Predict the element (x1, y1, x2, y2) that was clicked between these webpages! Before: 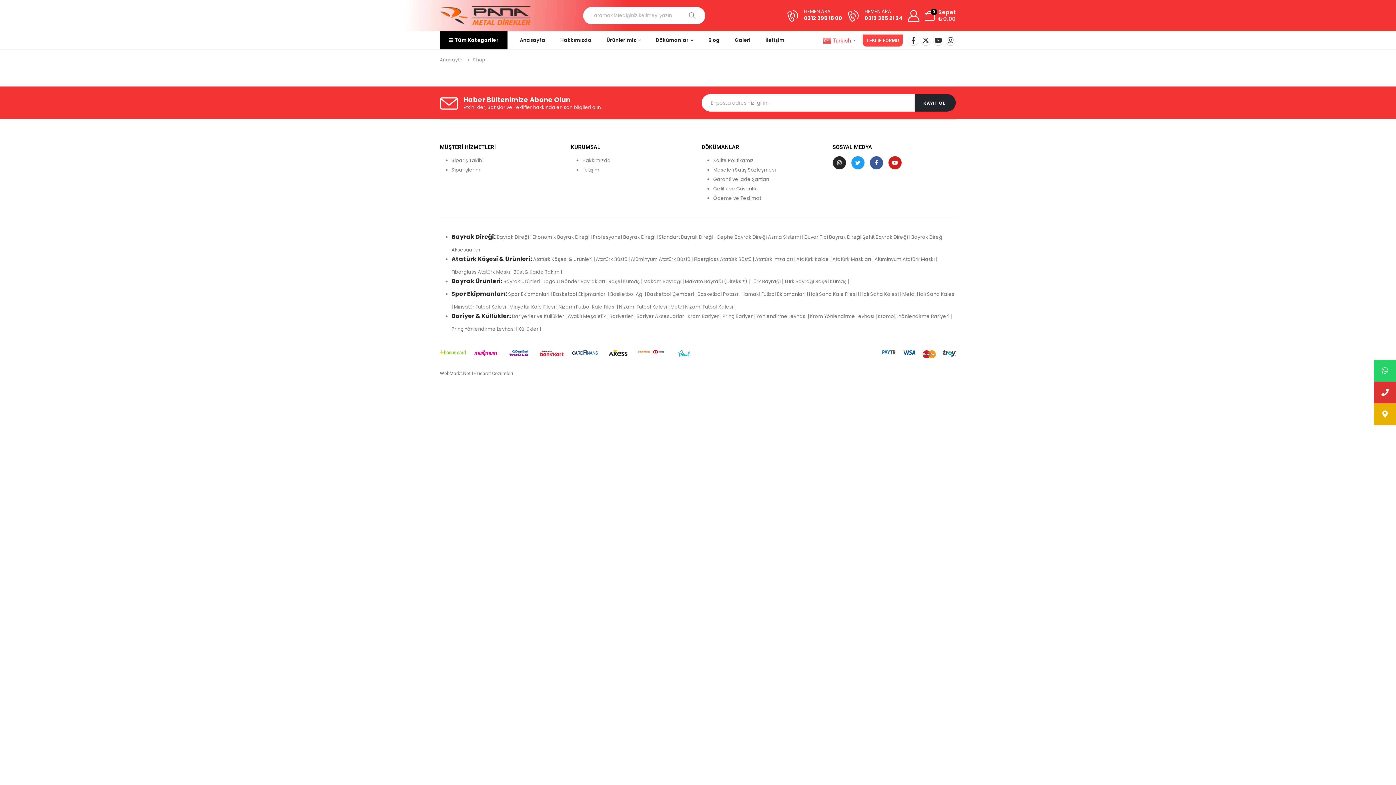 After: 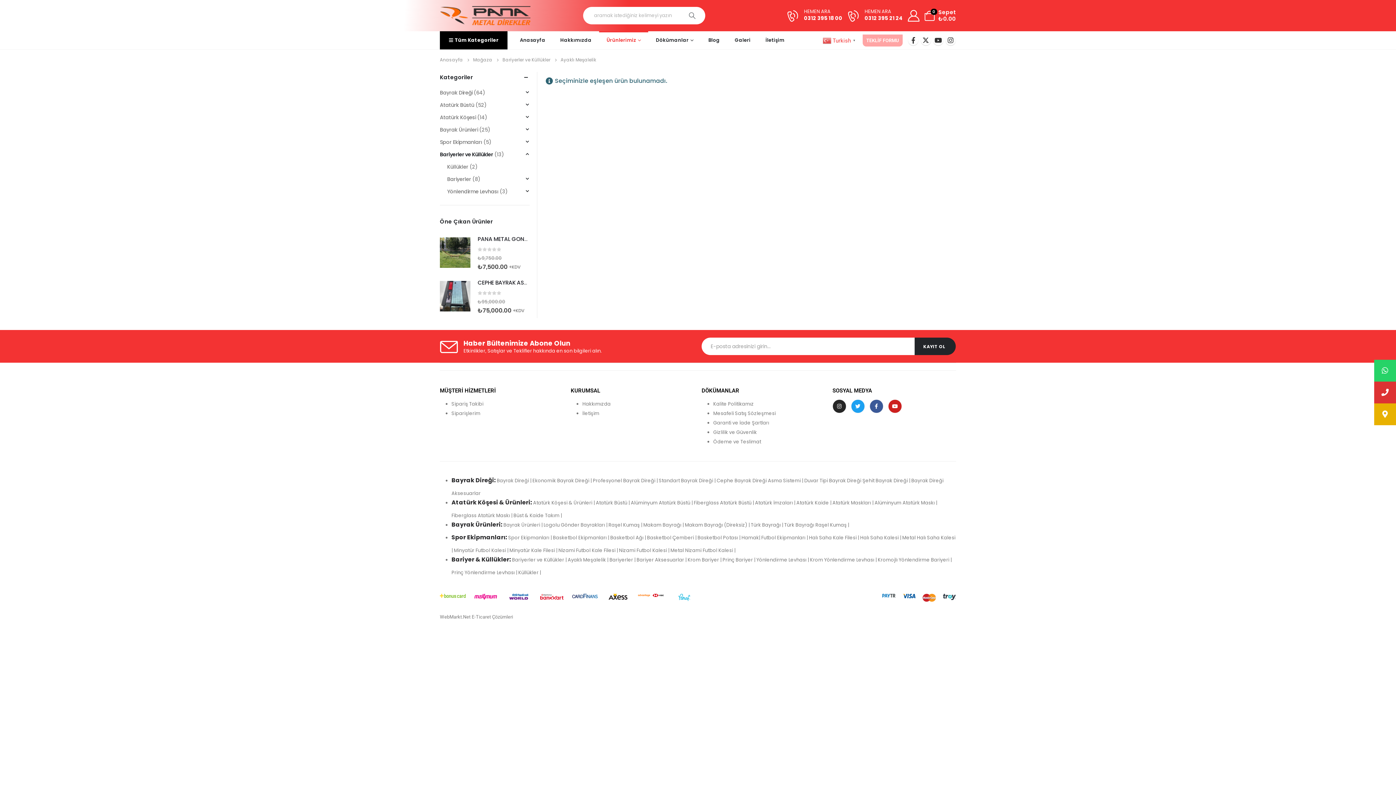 Action: label: Ayaklı Meşalelik bbox: (567, 313, 606, 320)